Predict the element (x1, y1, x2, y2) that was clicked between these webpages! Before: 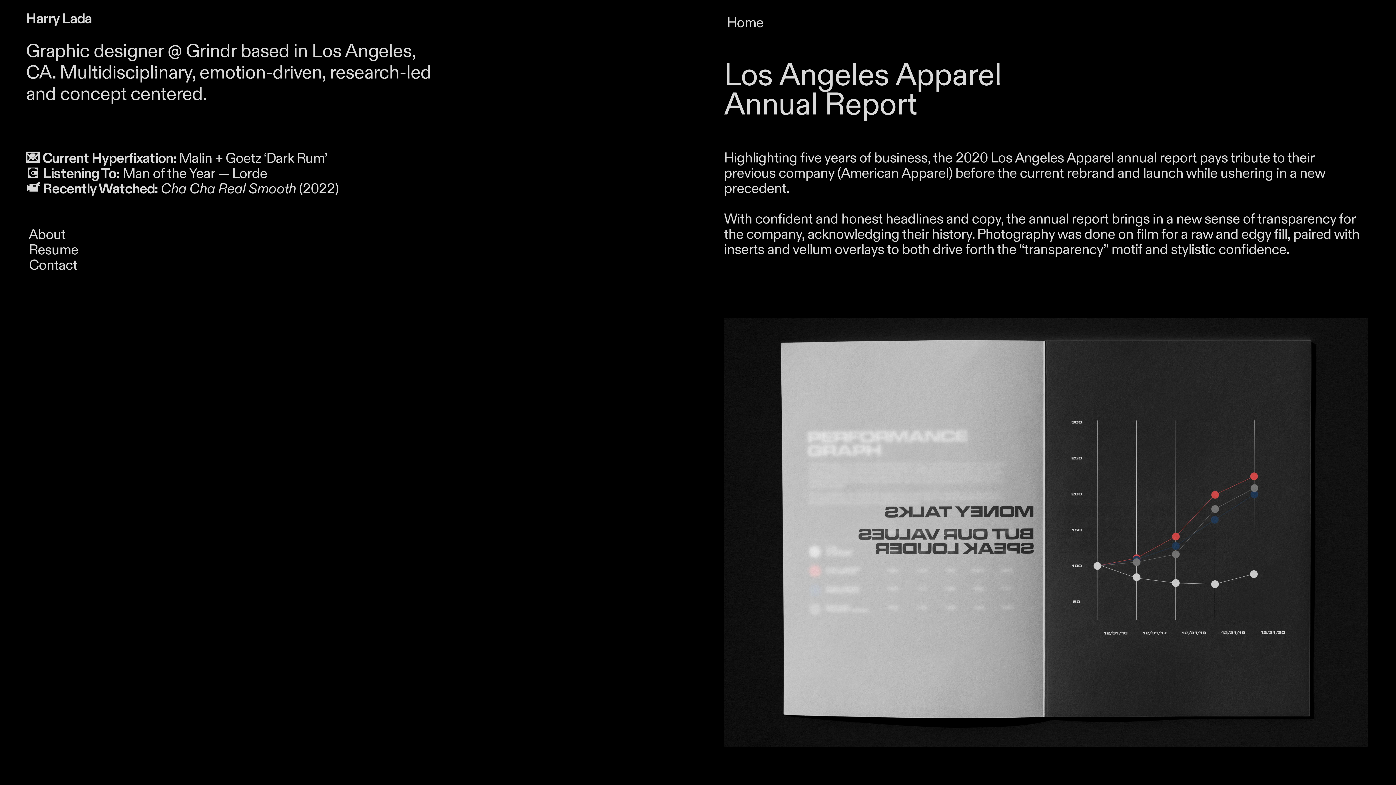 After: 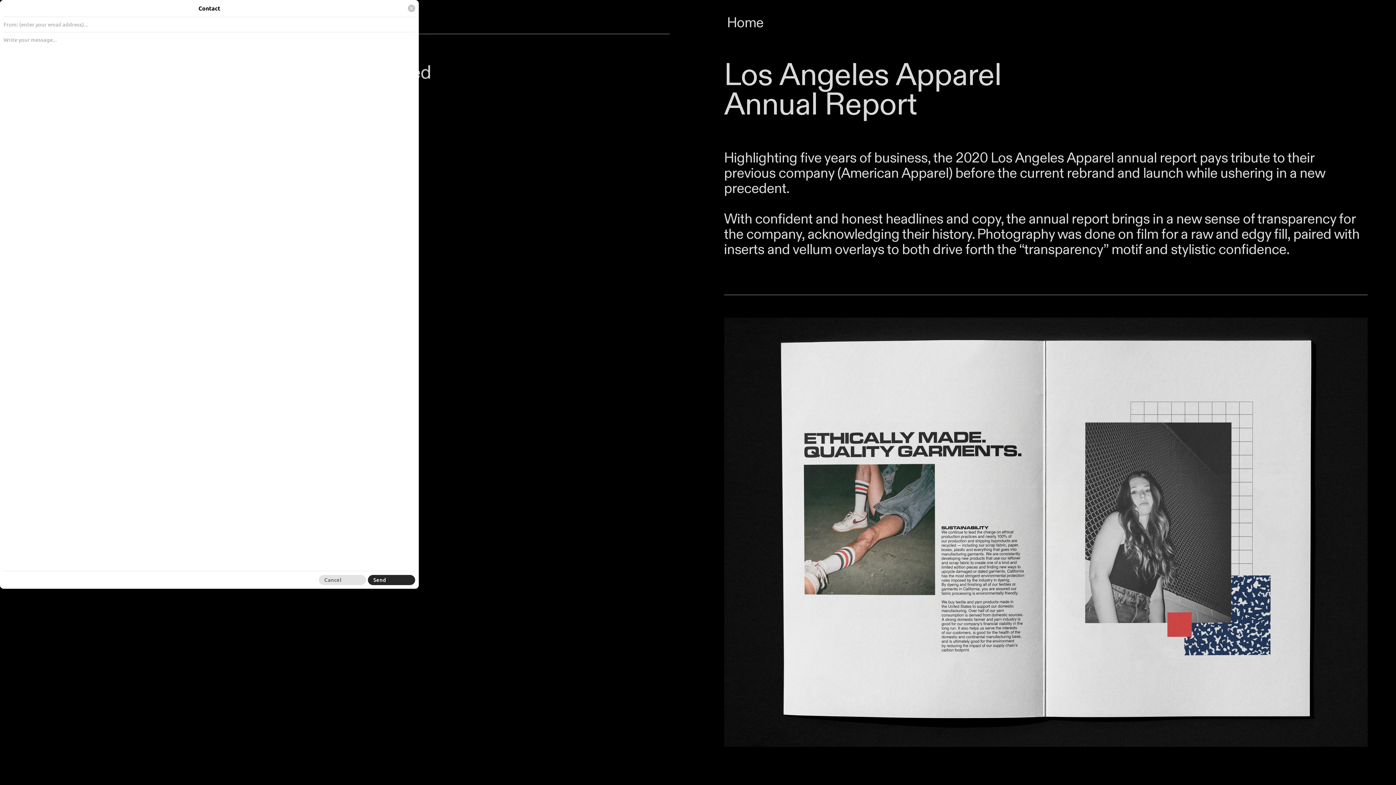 Action: bbox: (26, 255, 77, 274) label:  Contact